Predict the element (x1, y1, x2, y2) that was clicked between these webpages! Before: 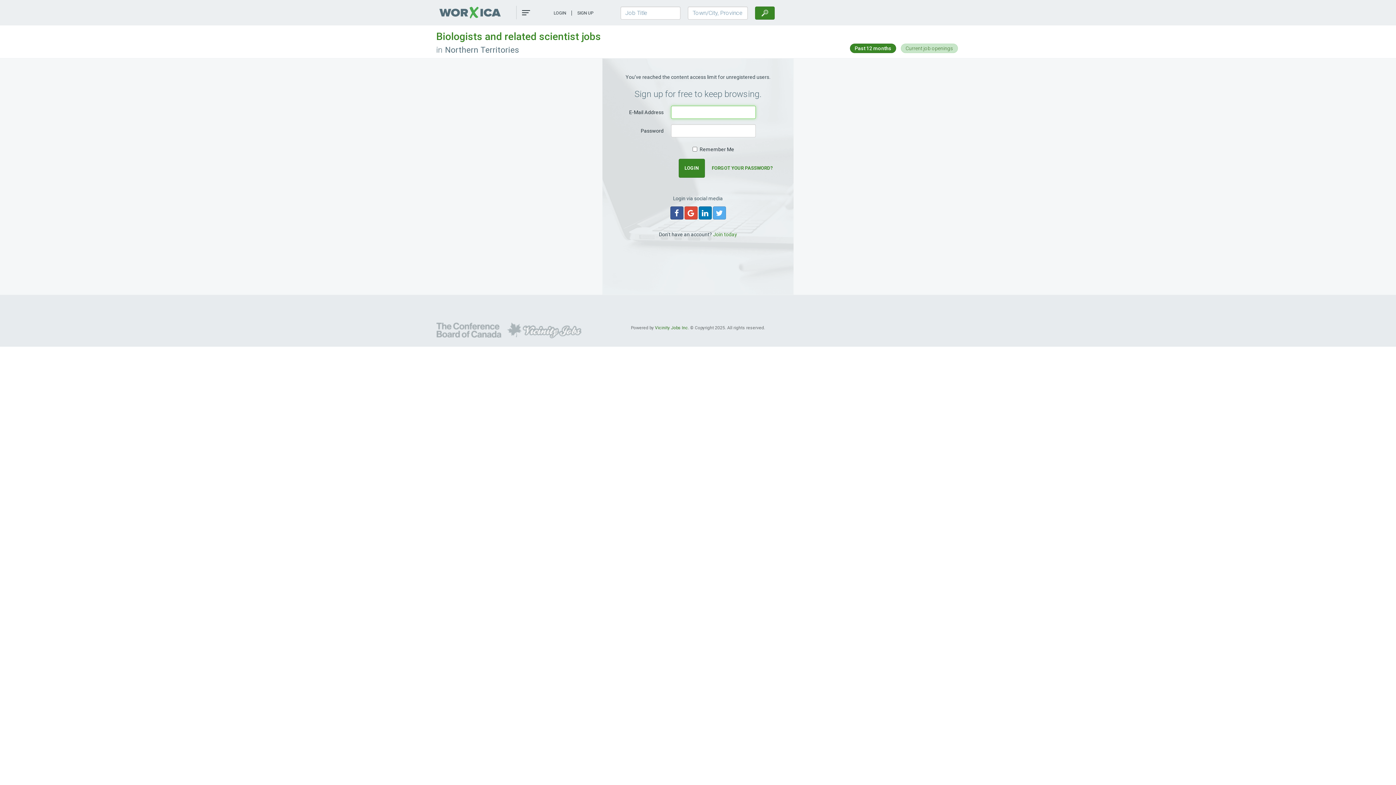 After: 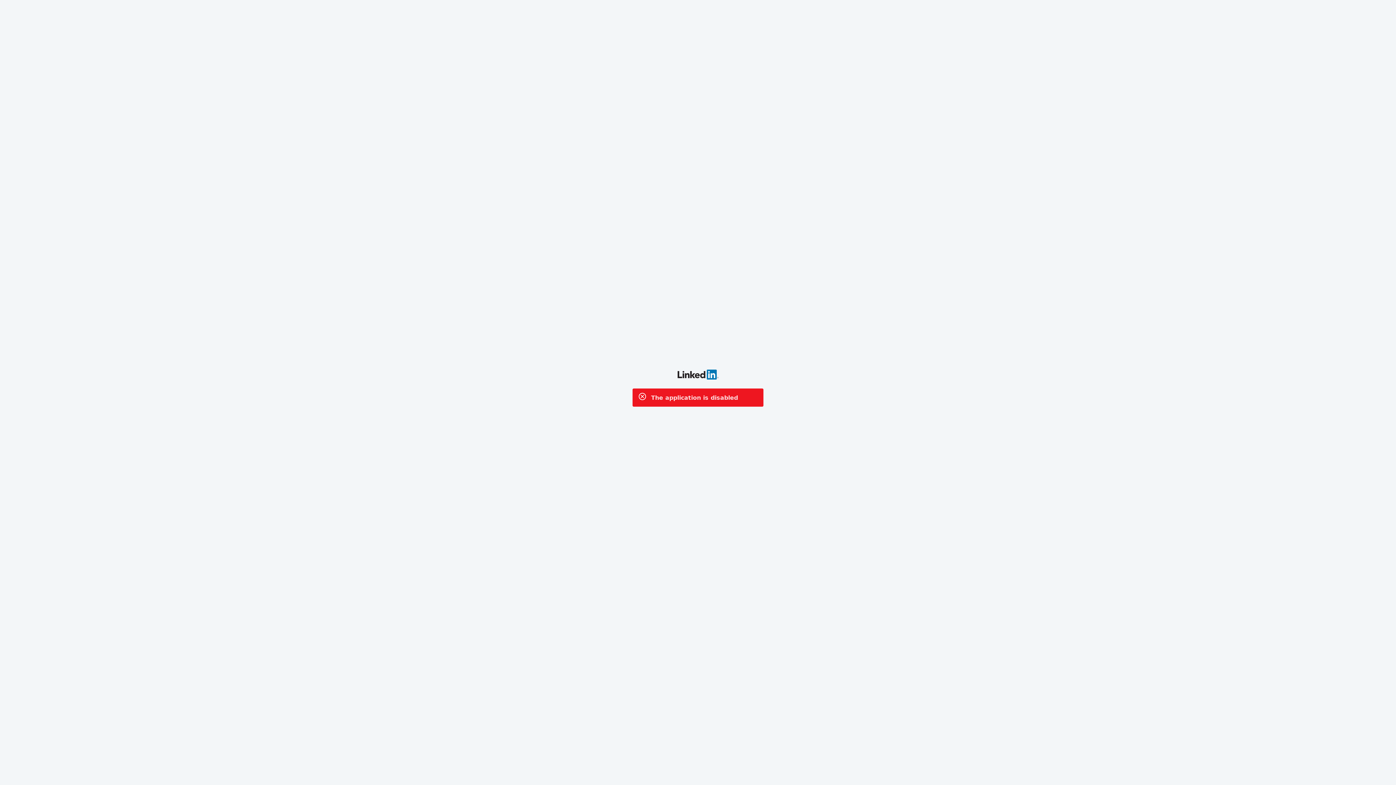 Action: bbox: (698, 206, 711, 219)